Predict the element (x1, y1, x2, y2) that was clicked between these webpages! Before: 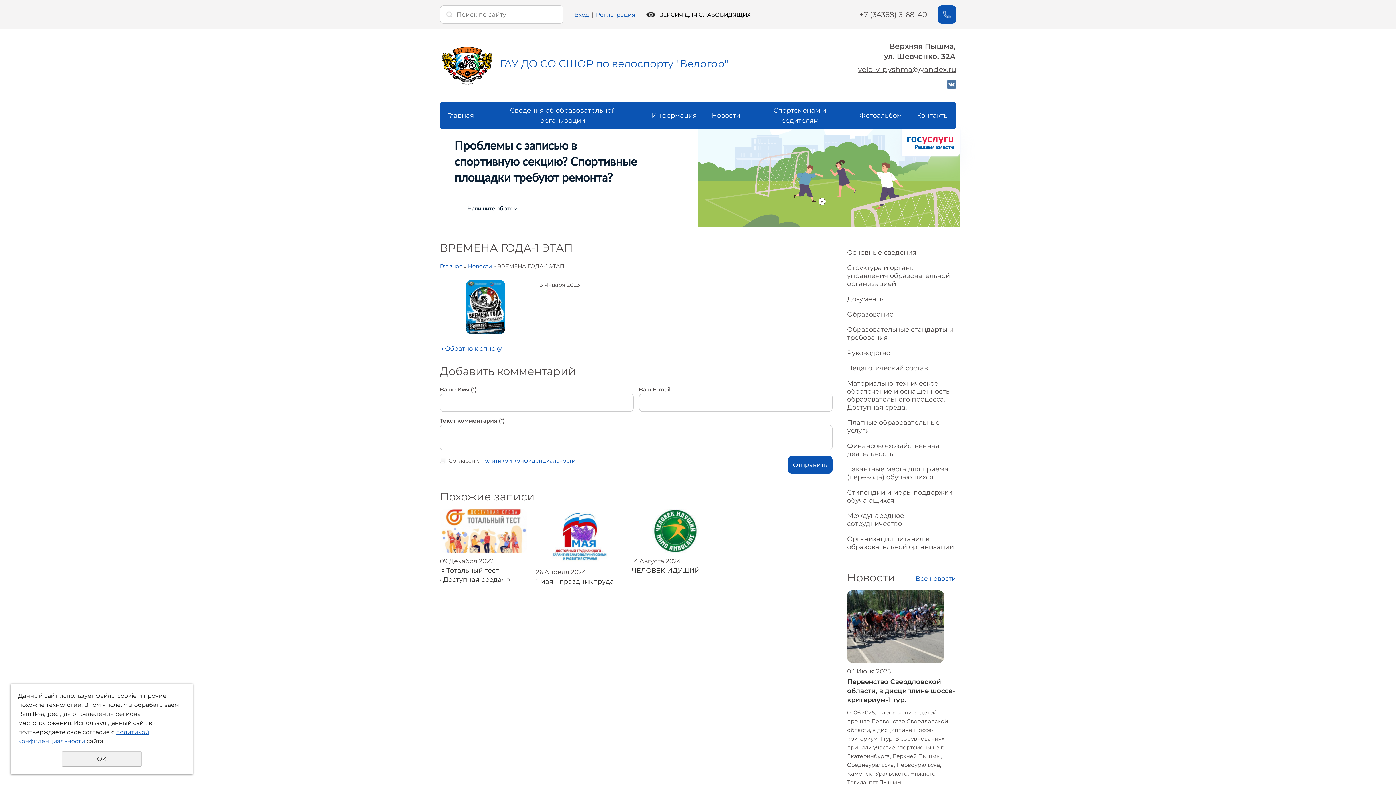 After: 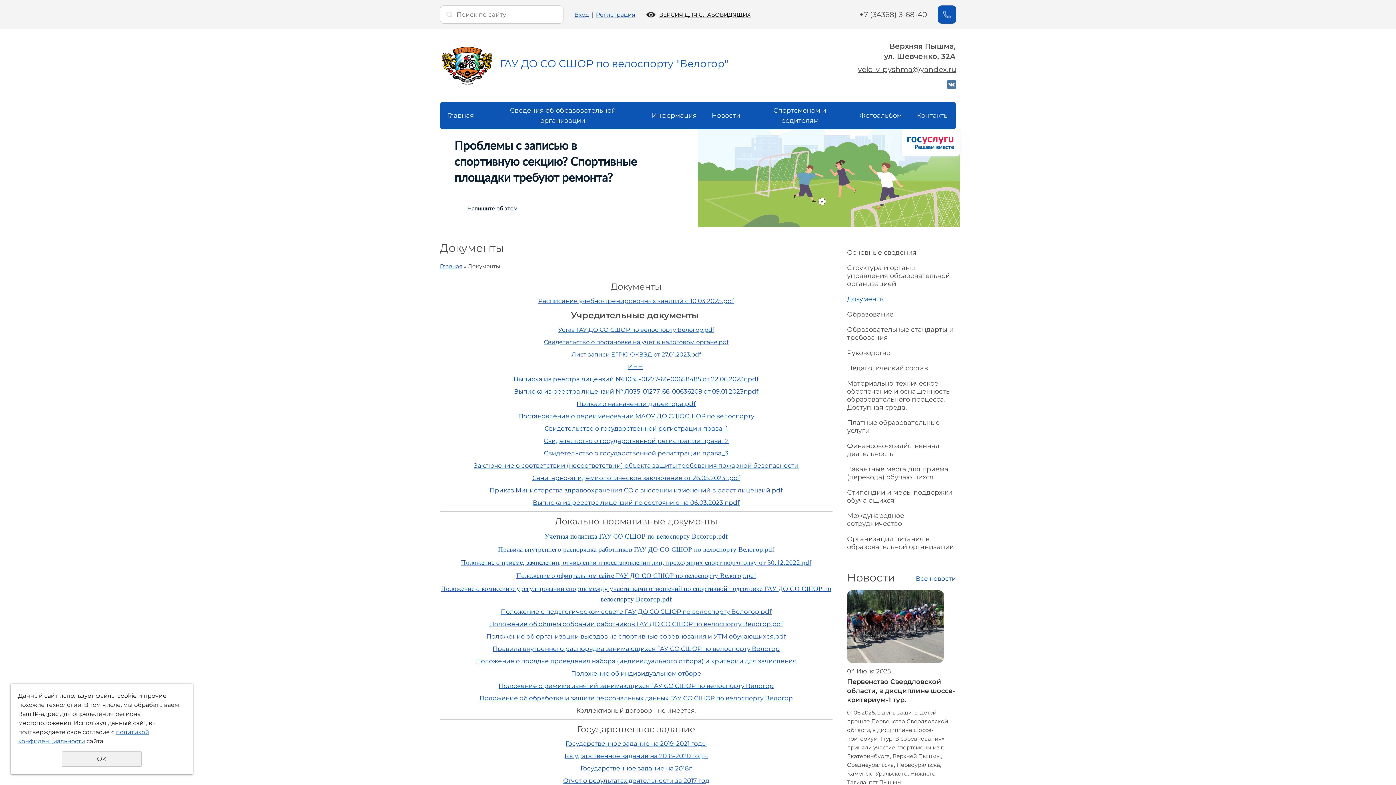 Action: bbox: (847, 295, 956, 303) label: Документы